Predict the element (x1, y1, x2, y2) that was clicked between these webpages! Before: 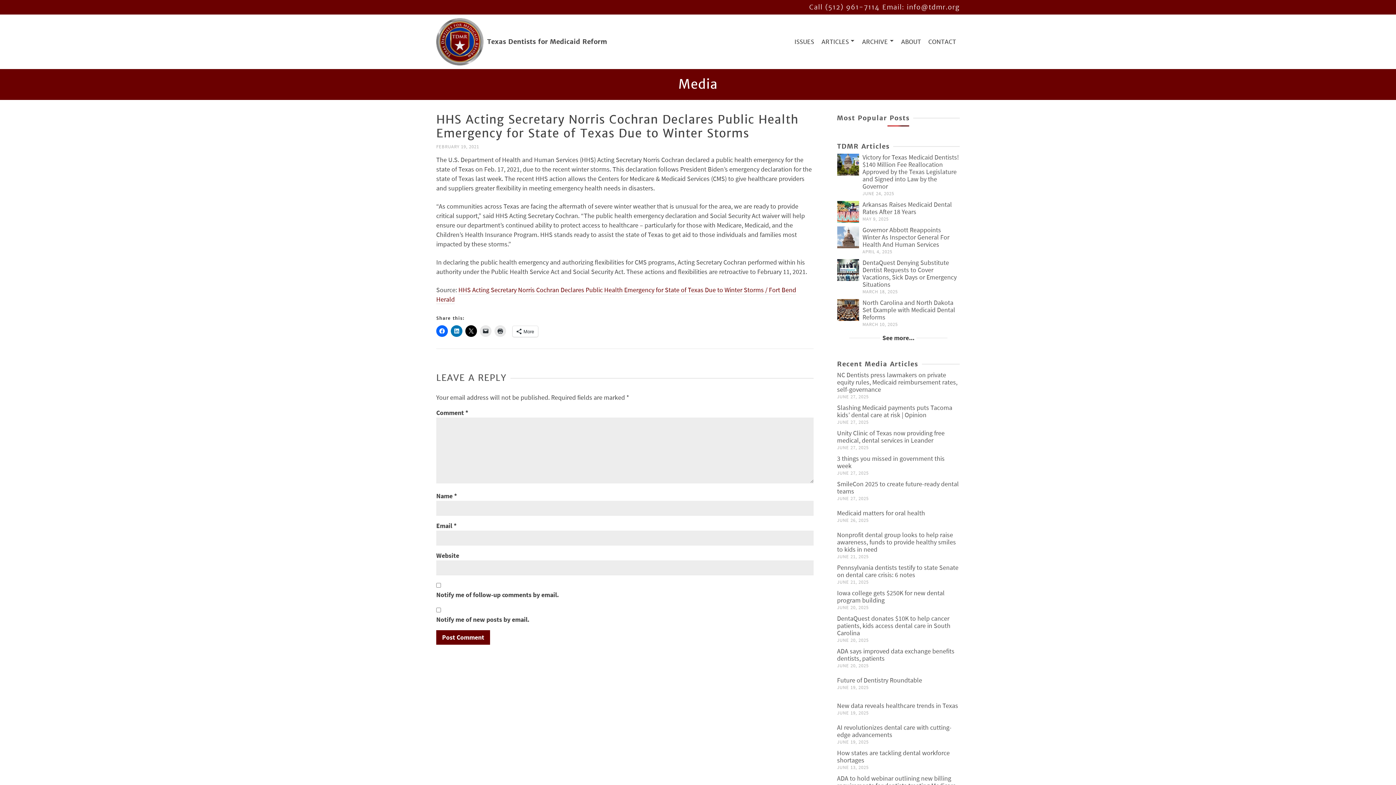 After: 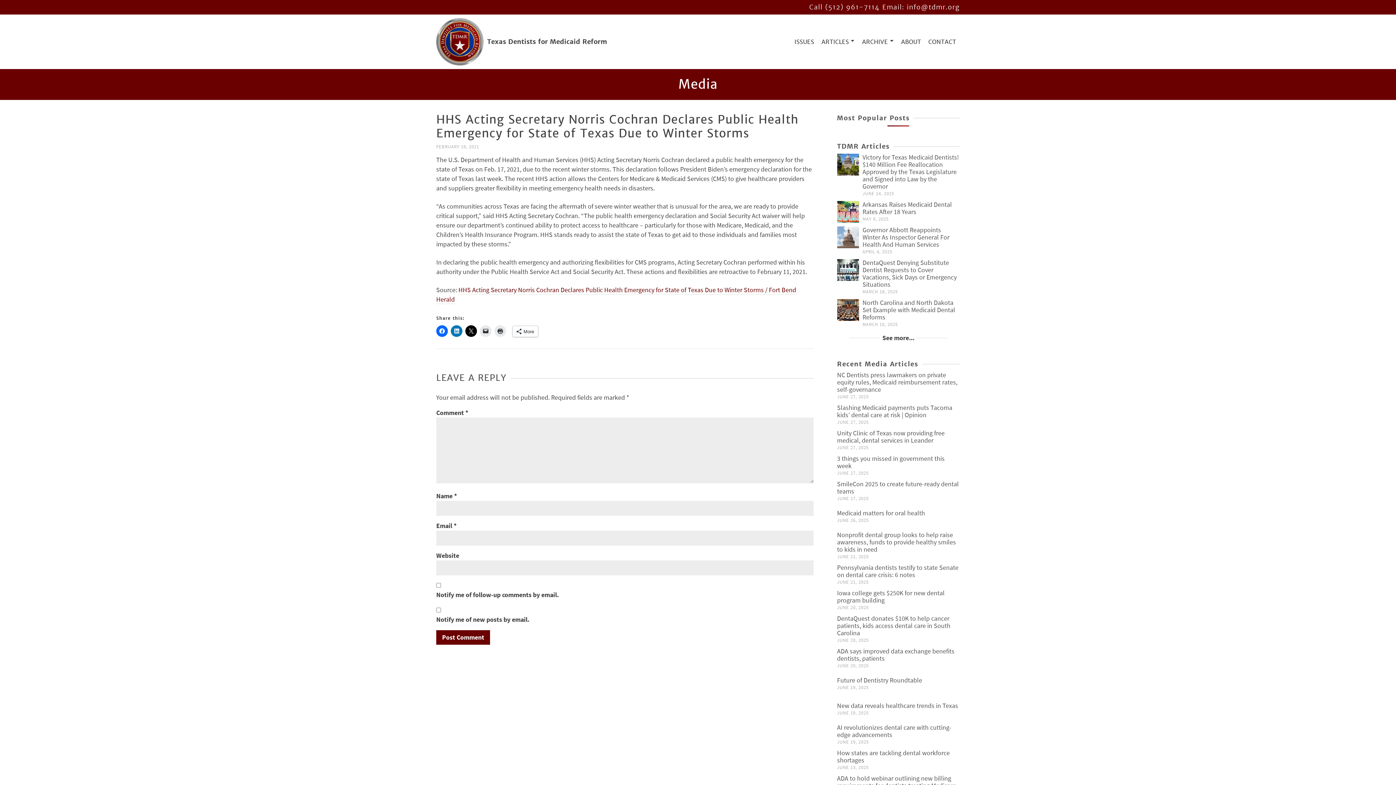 Action: bbox: (512, 326, 538, 337) label: More